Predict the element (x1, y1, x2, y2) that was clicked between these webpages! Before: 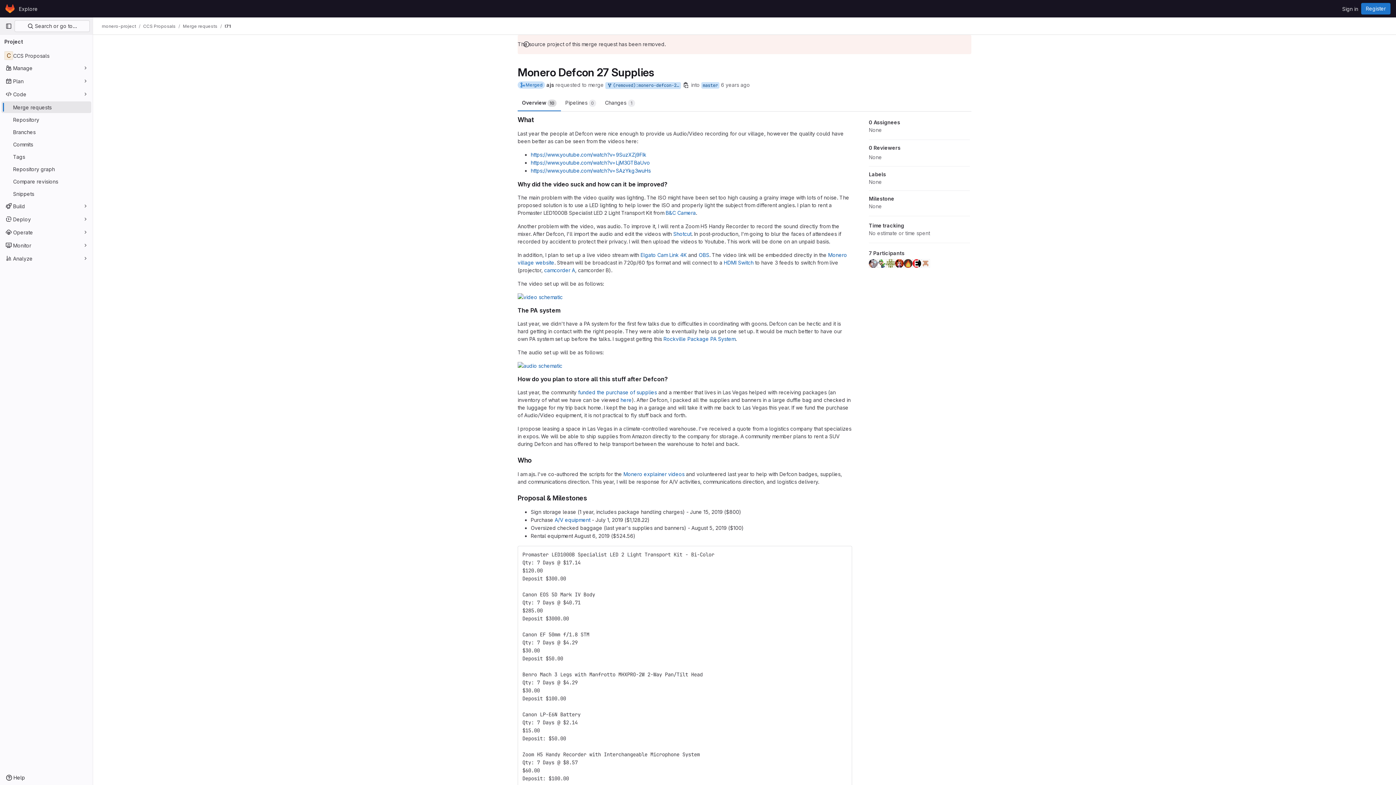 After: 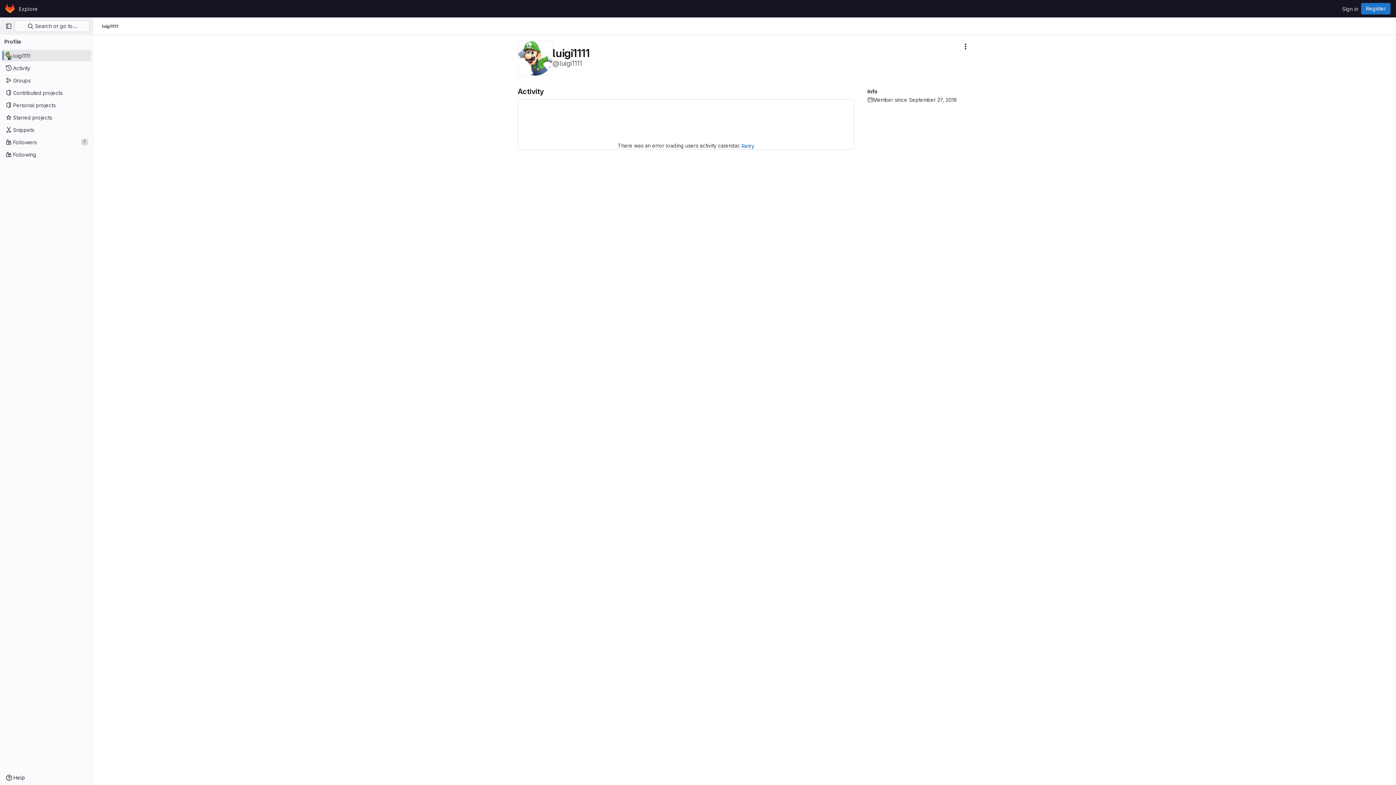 Action: bbox: (877, 259, 886, 268)